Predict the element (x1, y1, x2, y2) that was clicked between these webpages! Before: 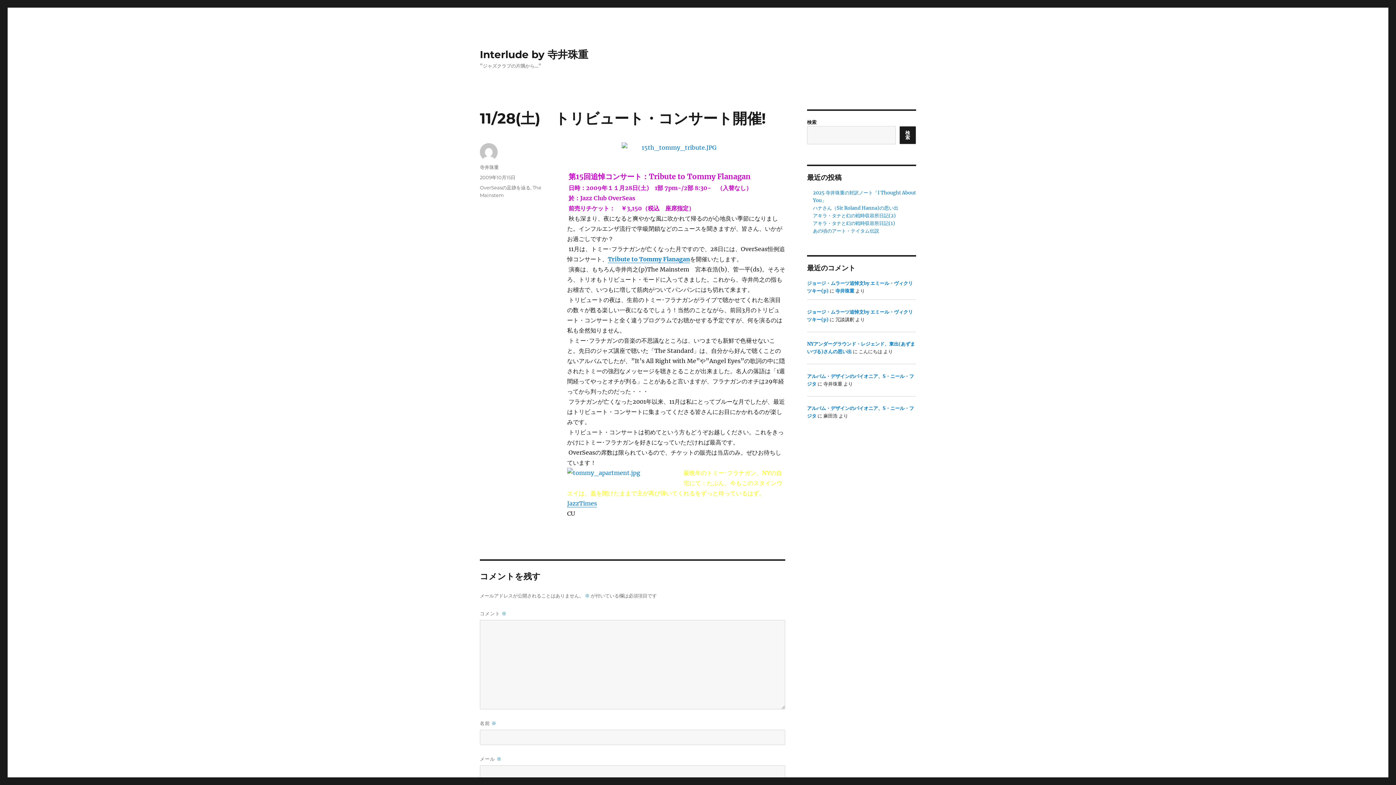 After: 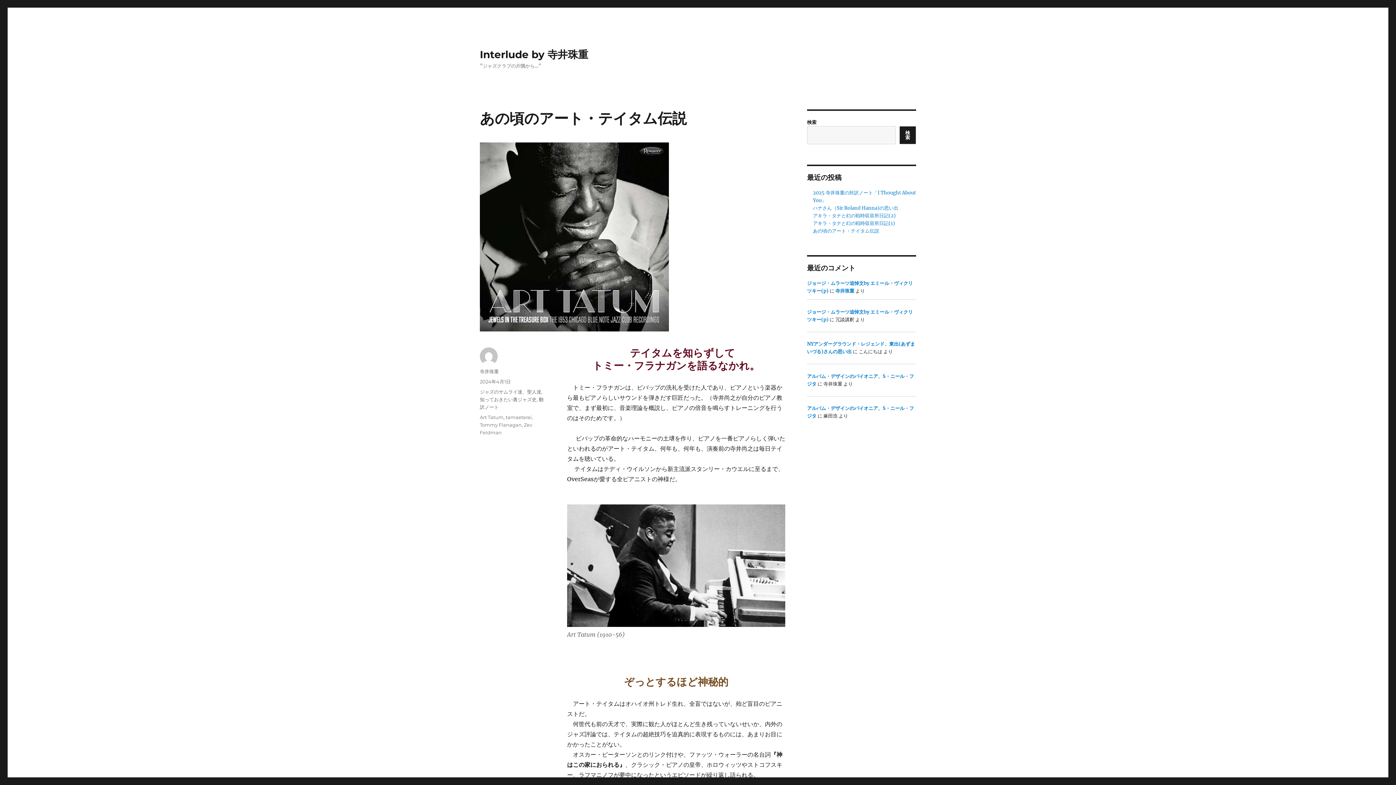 Action: label: あの頃のアート・テイタム伝説 bbox: (813, 228, 879, 234)